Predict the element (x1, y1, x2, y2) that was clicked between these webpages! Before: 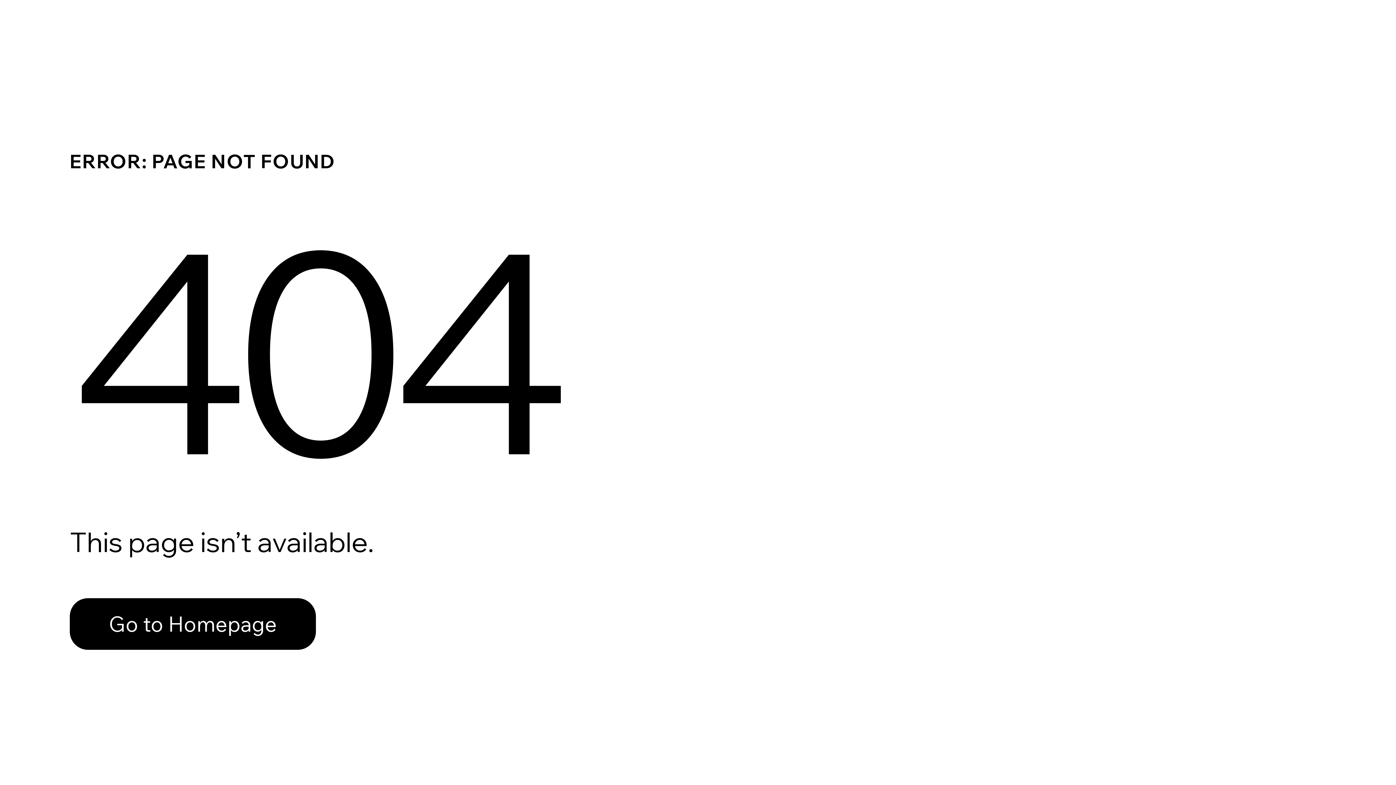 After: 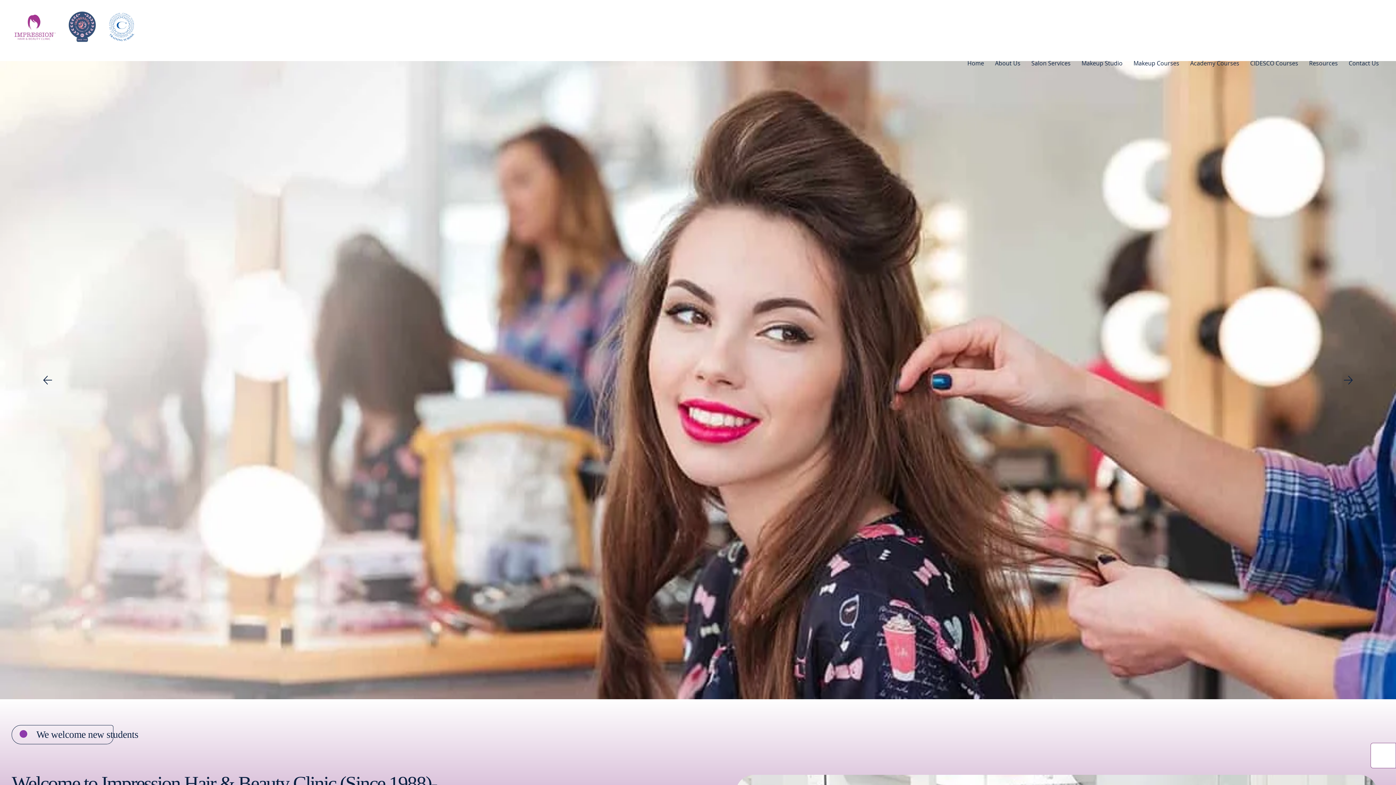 Action: bbox: (69, 582, 768, 659) label: Go to Homepage